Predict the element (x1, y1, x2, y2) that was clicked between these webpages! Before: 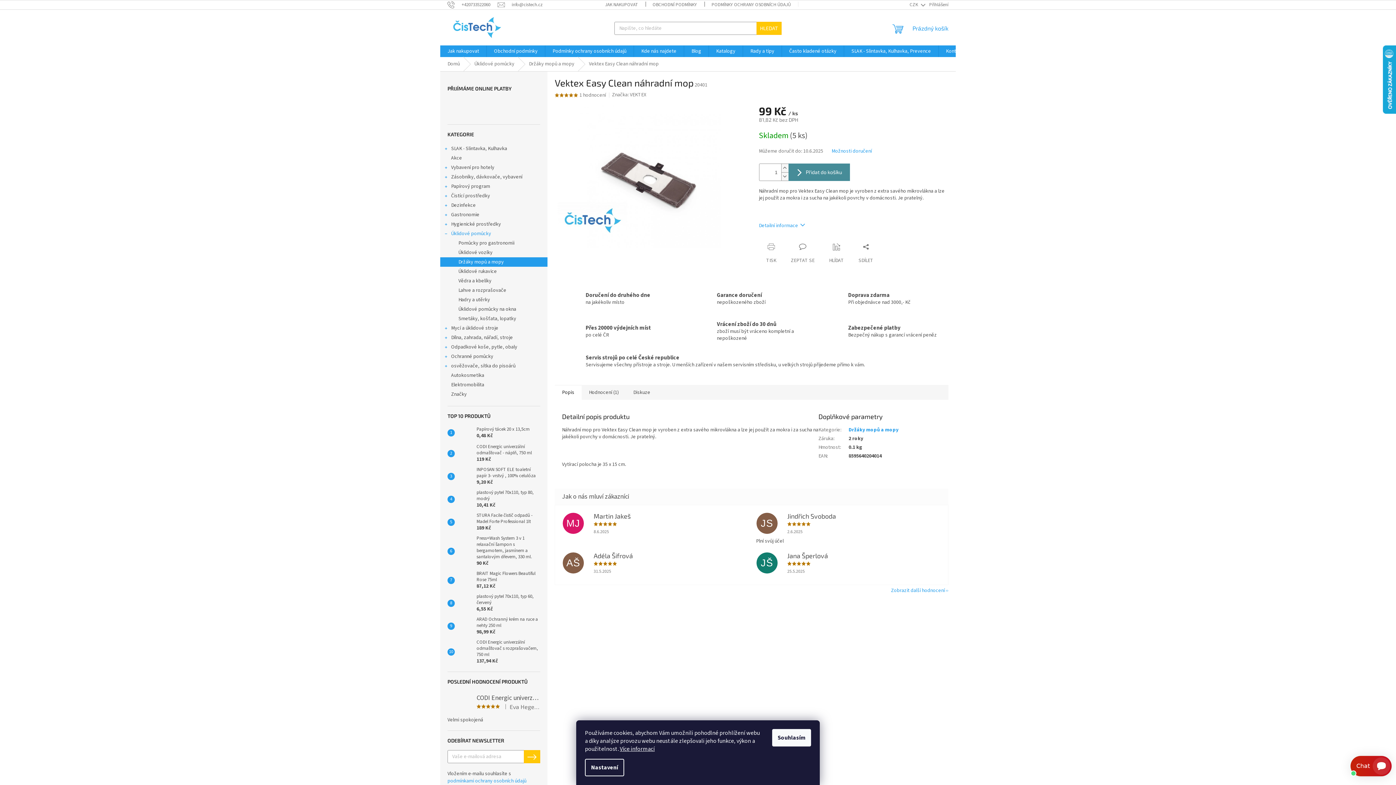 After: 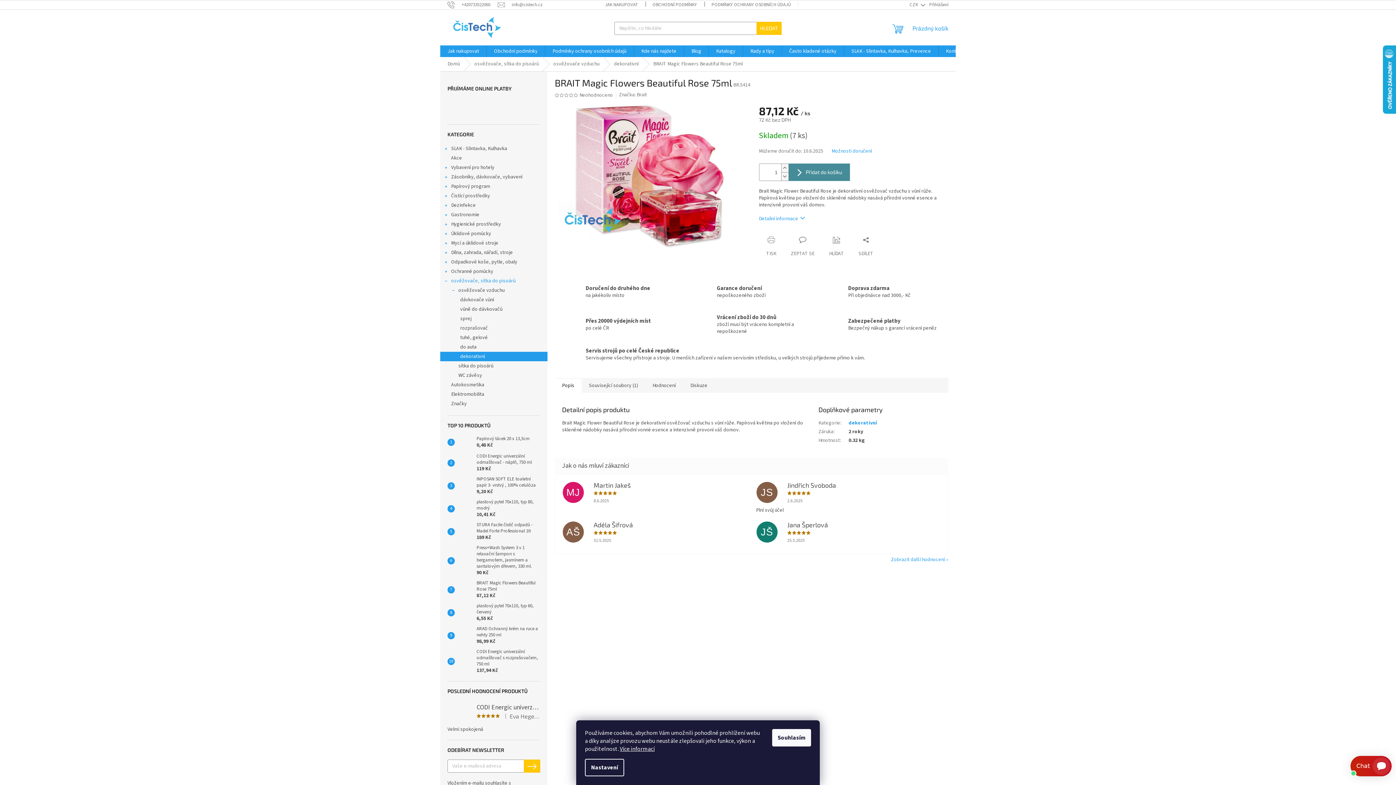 Action: bbox: (454, 573, 473, 587)